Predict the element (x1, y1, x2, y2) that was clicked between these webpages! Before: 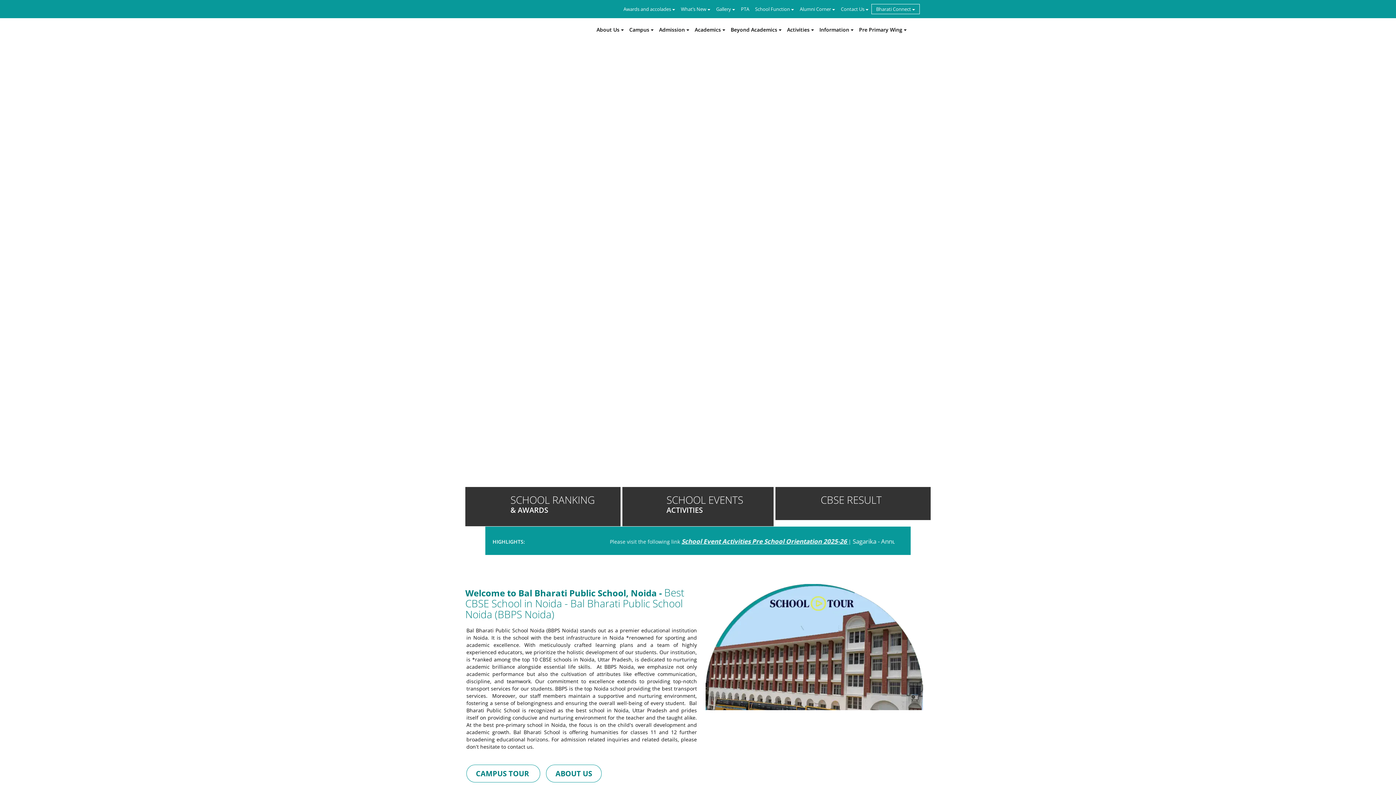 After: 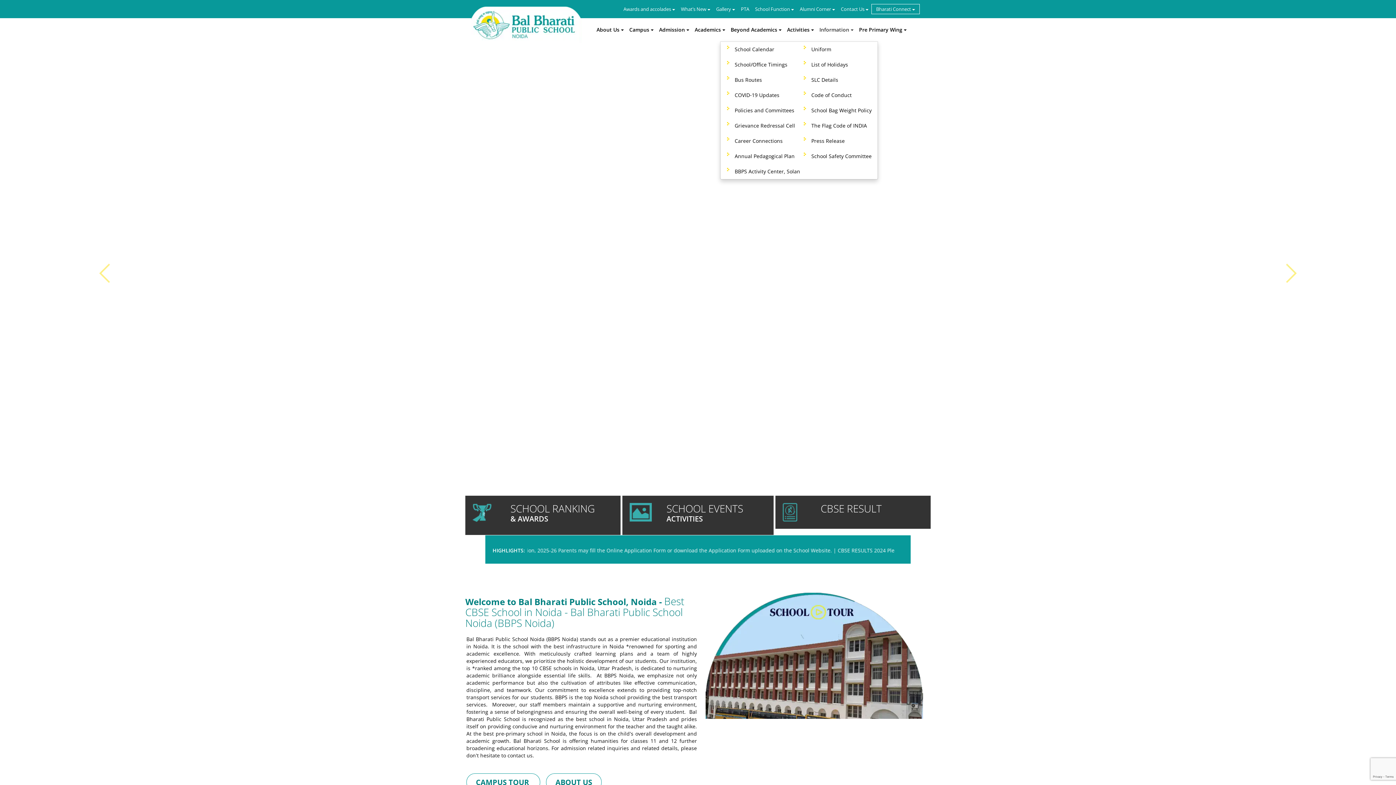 Action: bbox: (815, 22, 855, 37) label: Information 